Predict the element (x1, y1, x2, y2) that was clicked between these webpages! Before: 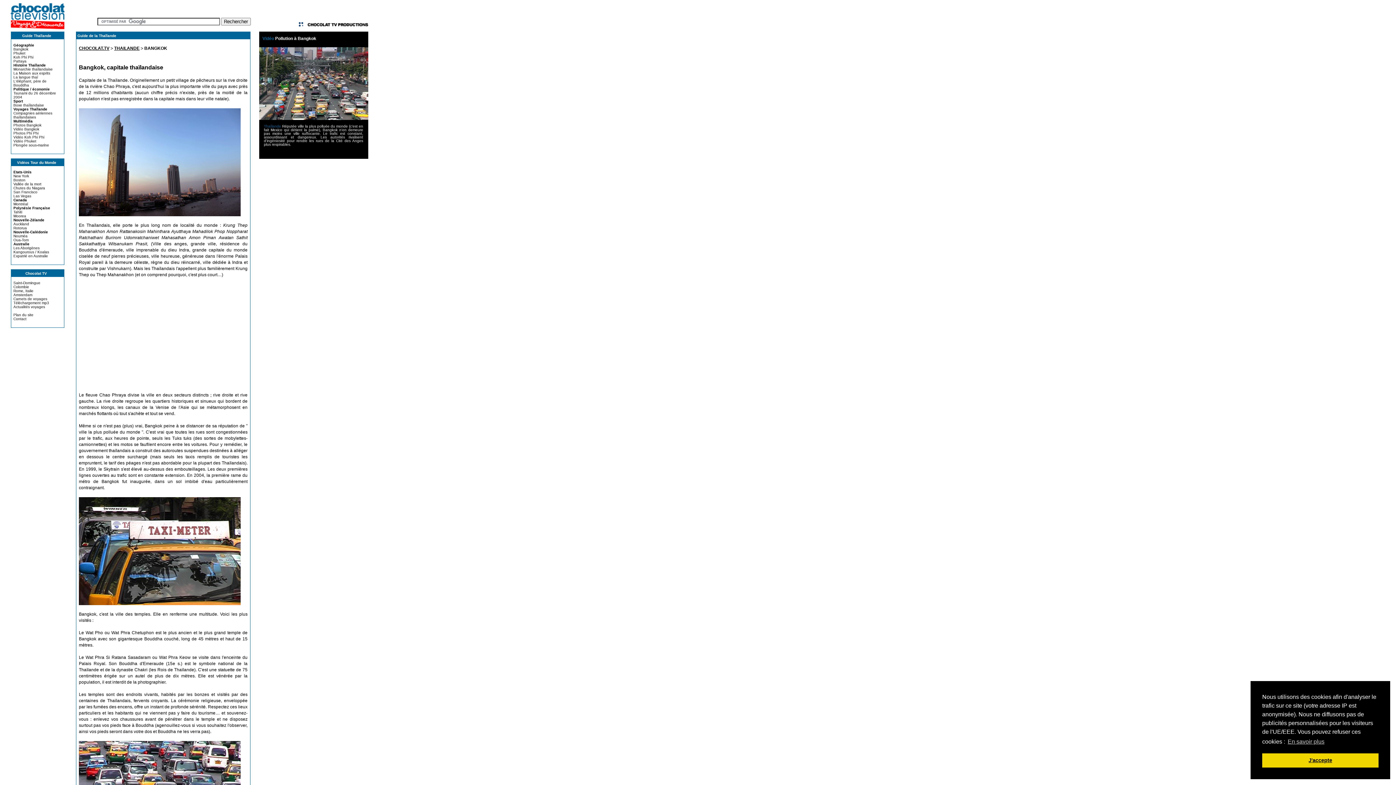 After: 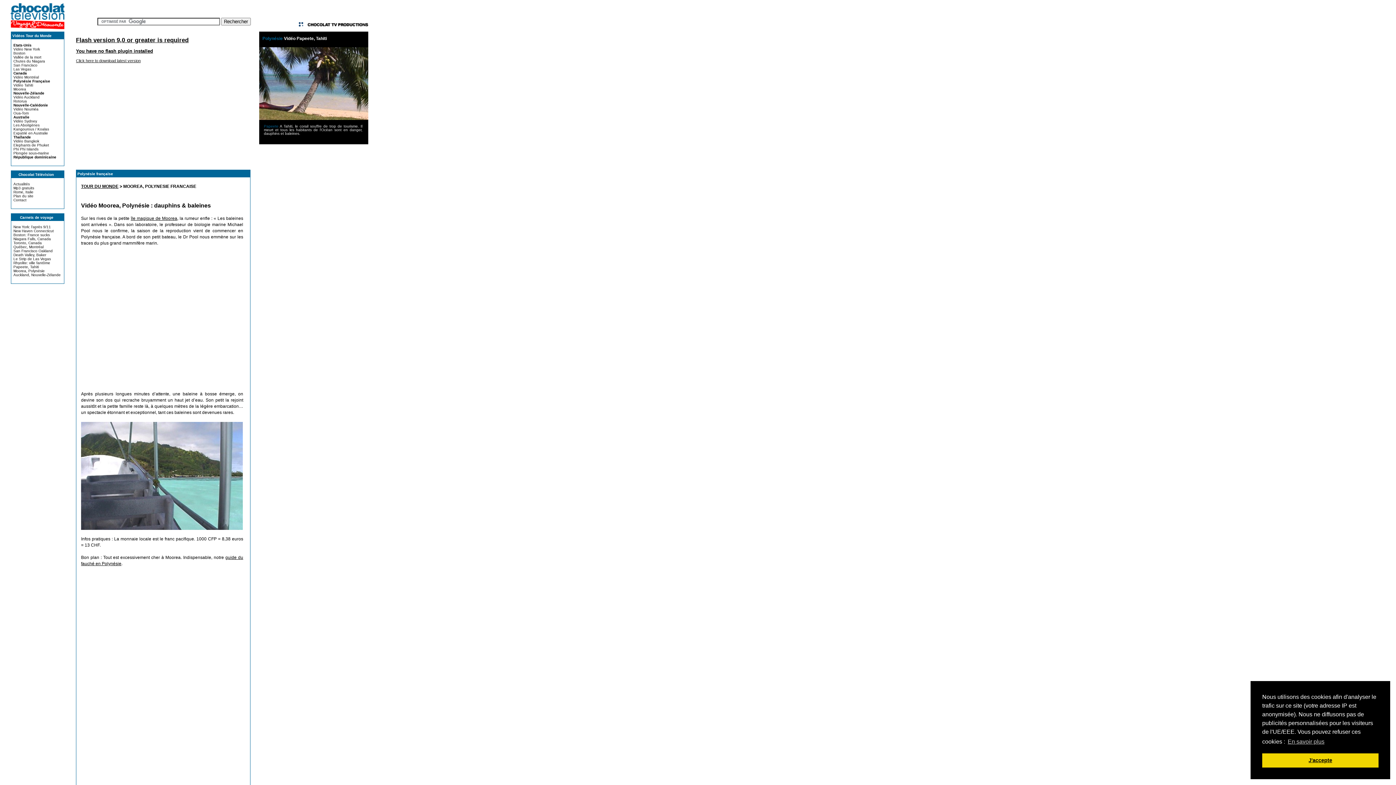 Action: label: Moorea bbox: (13, 214, 26, 218)